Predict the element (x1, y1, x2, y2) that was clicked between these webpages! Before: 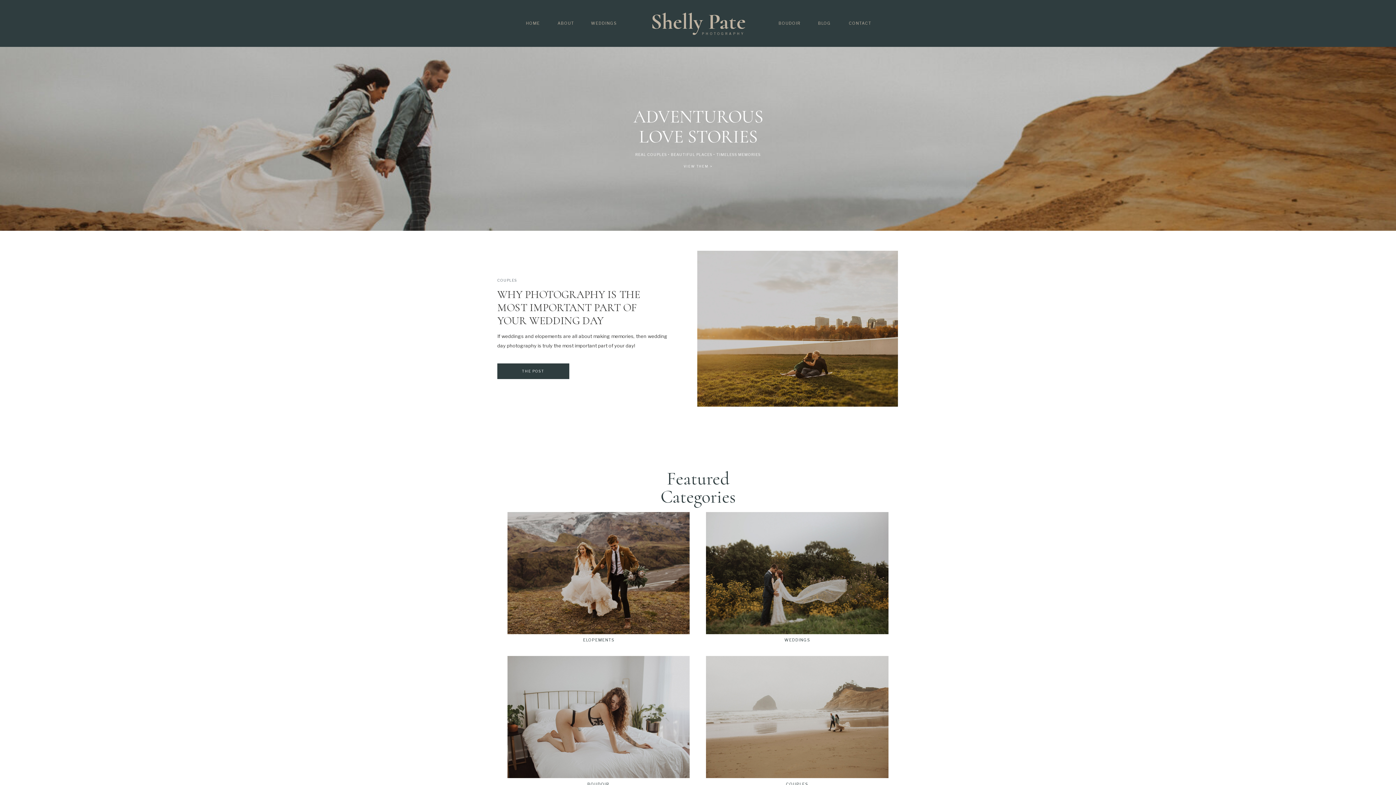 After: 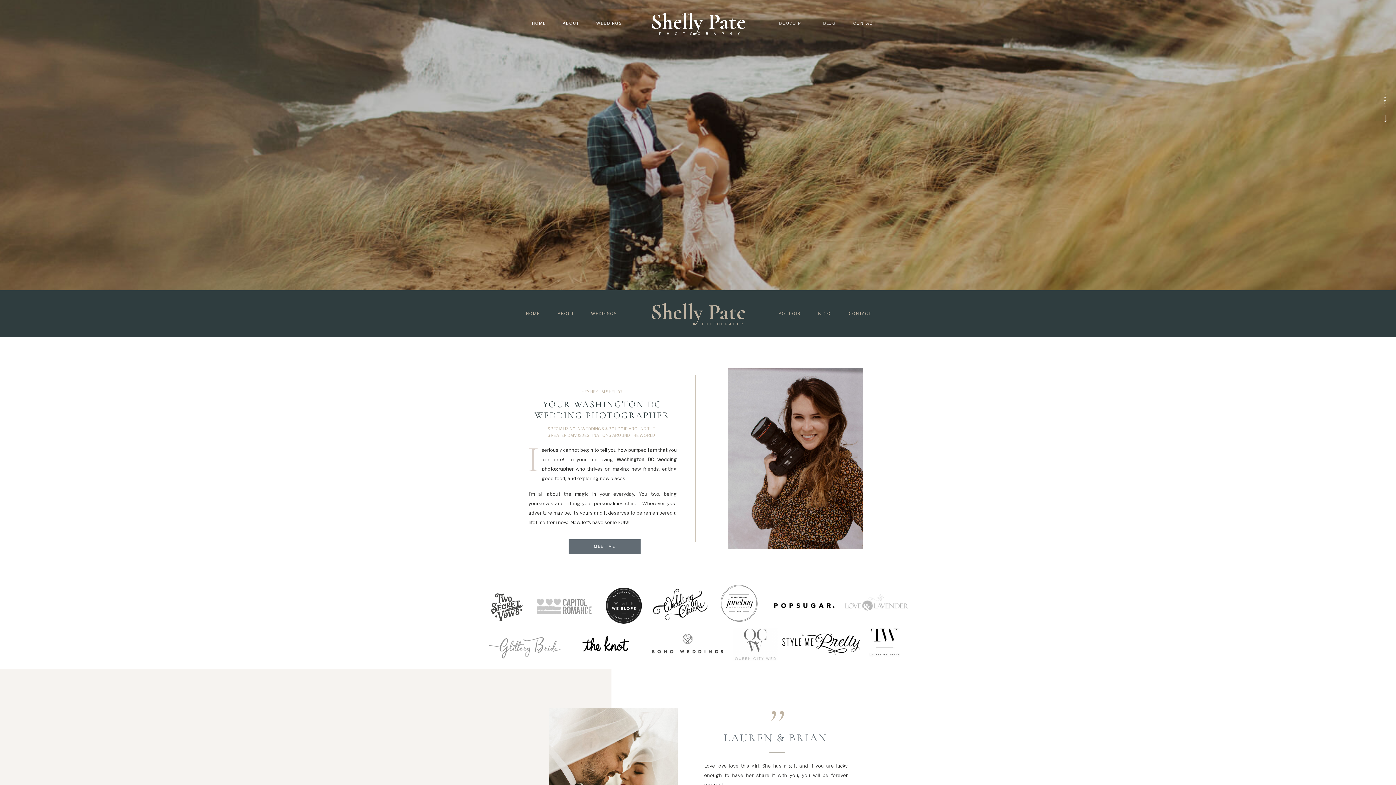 Action: label: HOME bbox: (521, 20, 544, 25)